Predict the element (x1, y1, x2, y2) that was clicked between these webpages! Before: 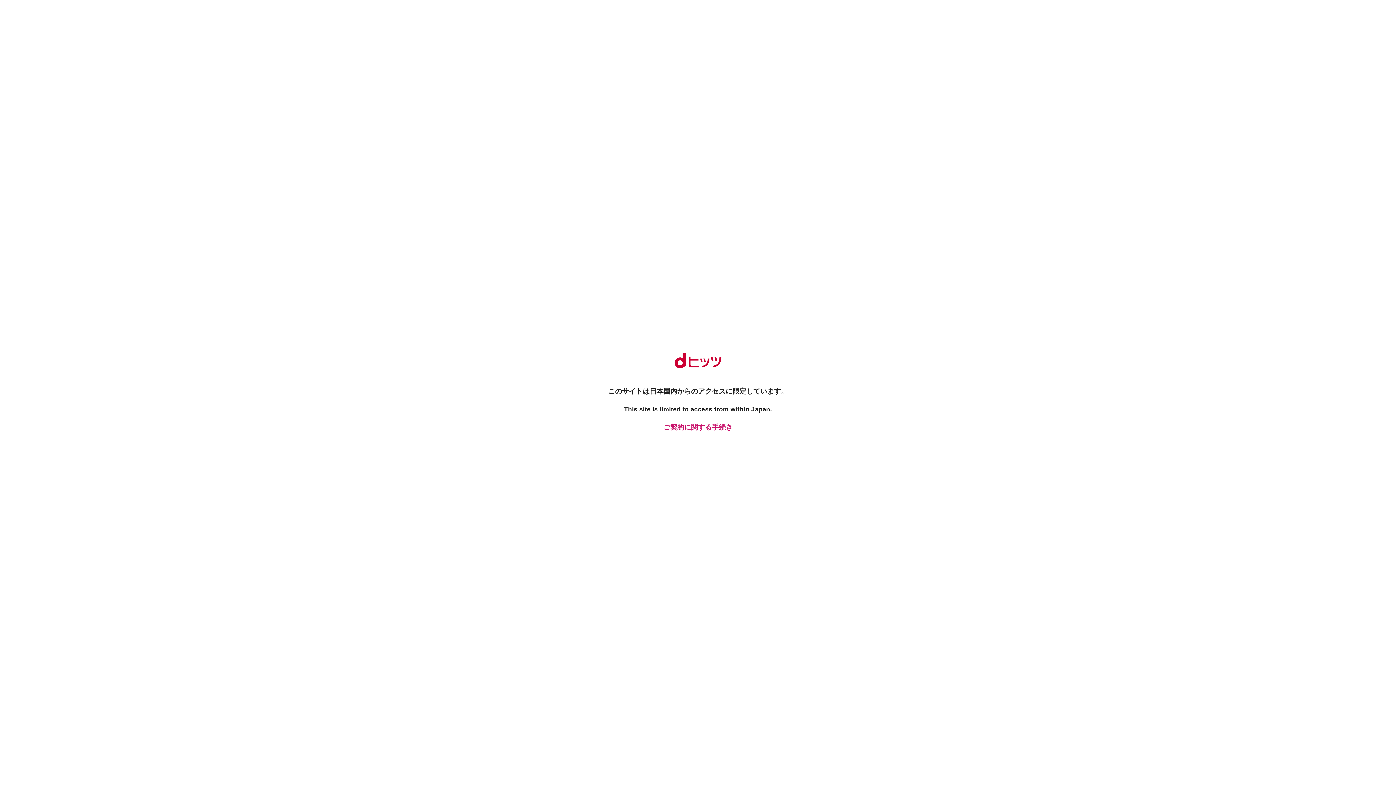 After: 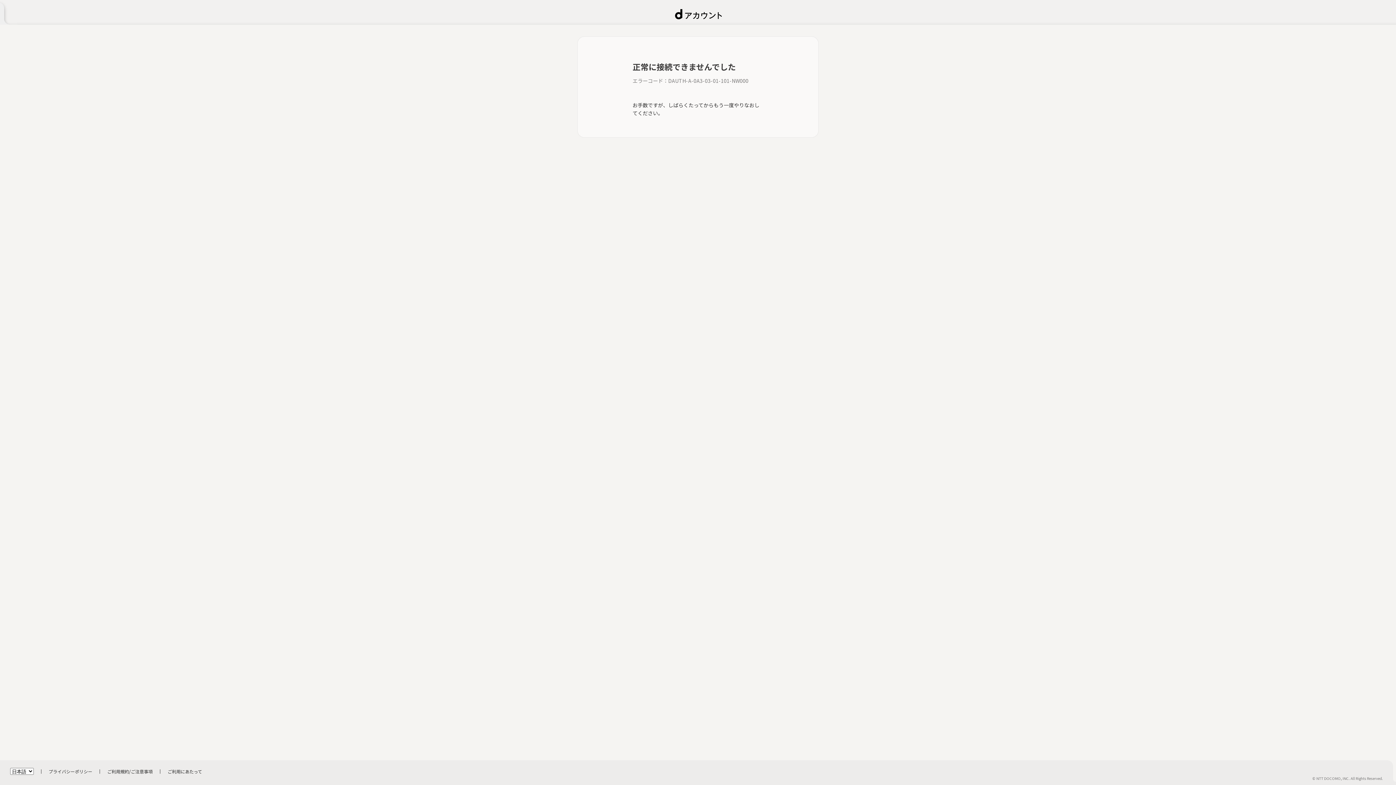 Action: label: ご契約に関する手続き bbox: (661, 422, 734, 432)